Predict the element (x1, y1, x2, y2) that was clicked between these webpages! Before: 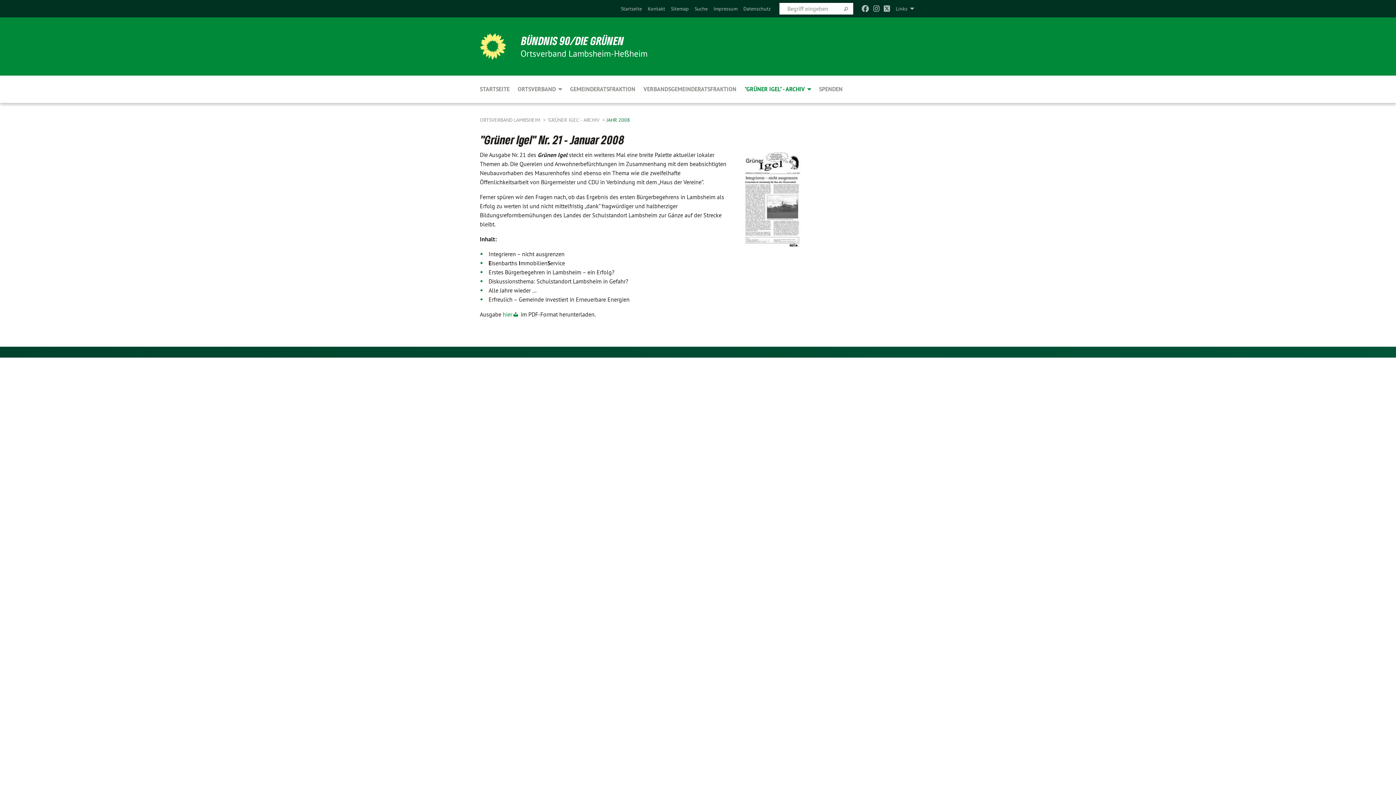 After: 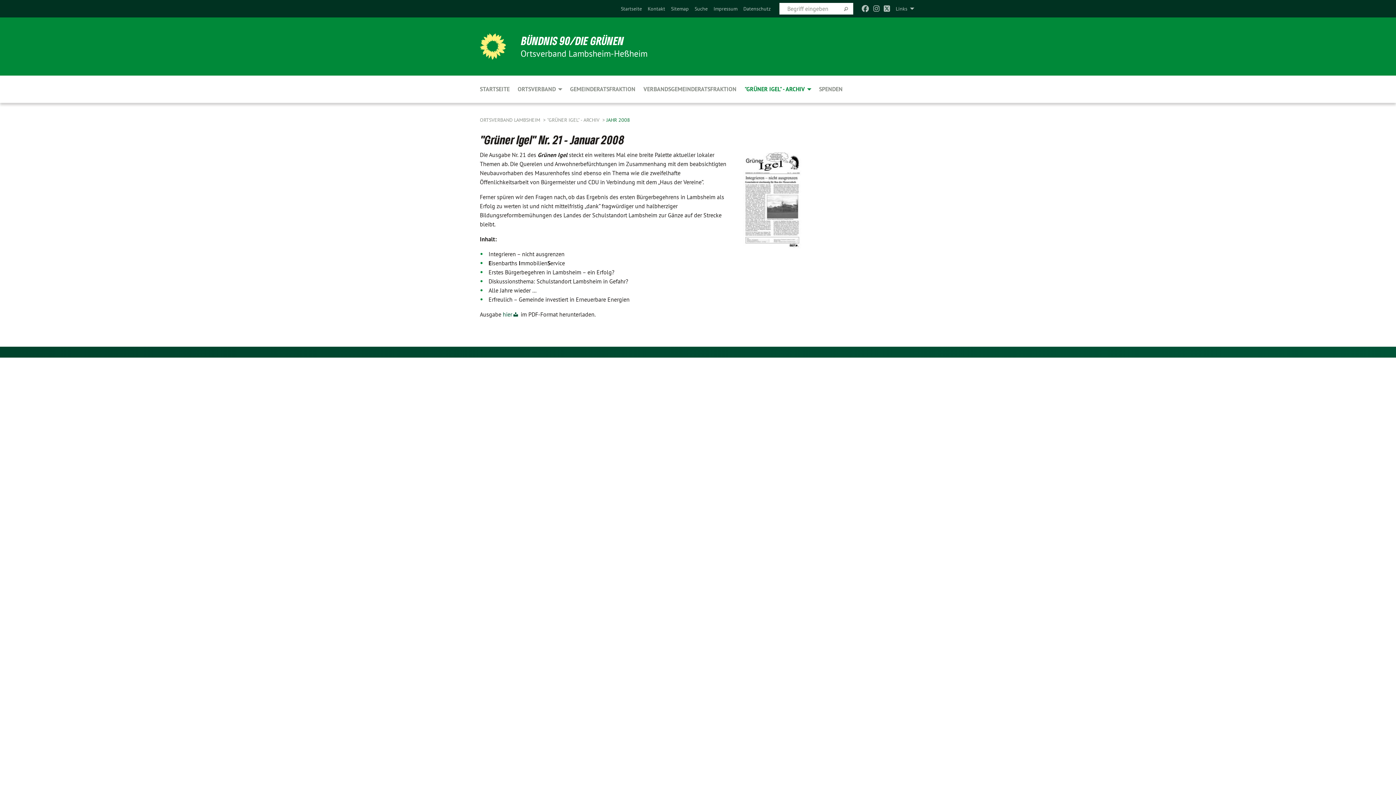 Action: label: hier bbox: (502, 310, 519, 318)